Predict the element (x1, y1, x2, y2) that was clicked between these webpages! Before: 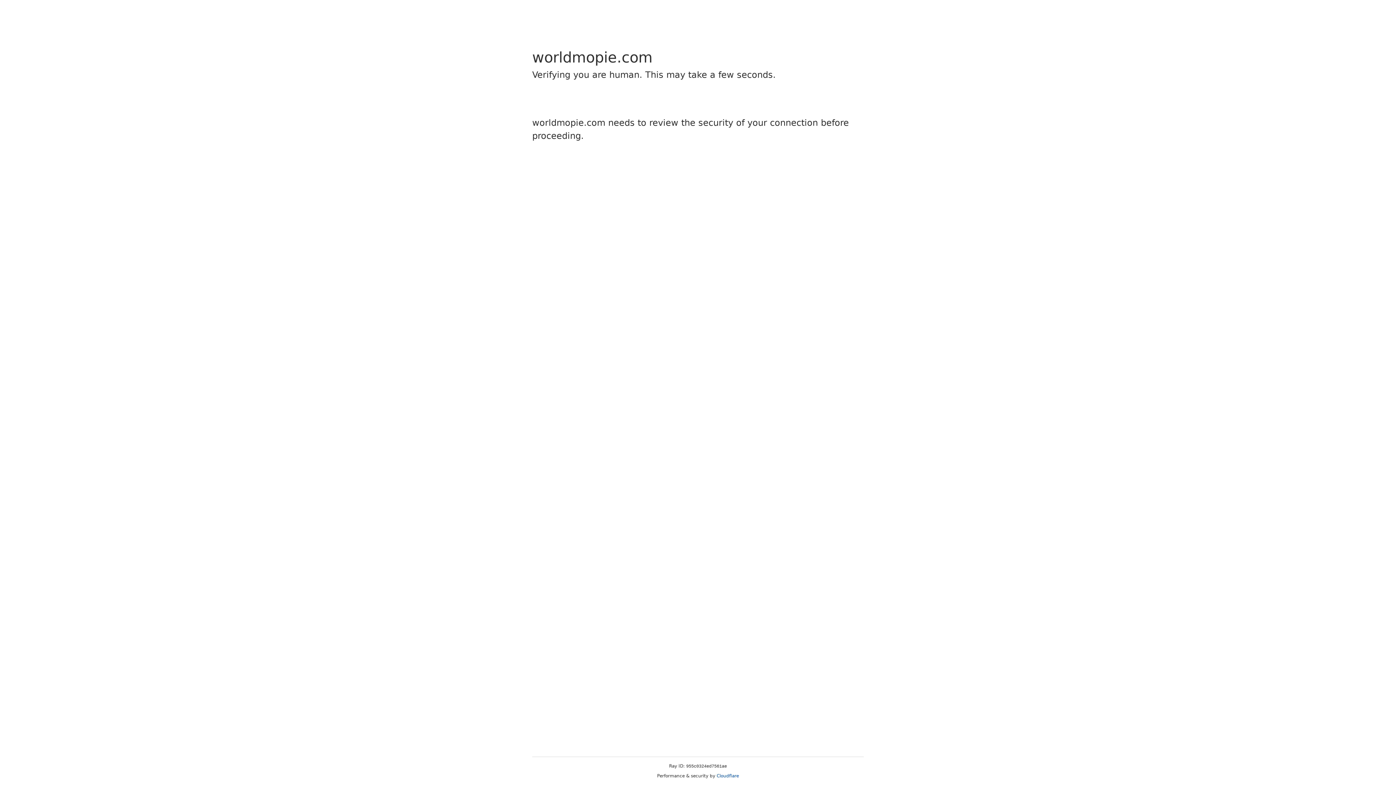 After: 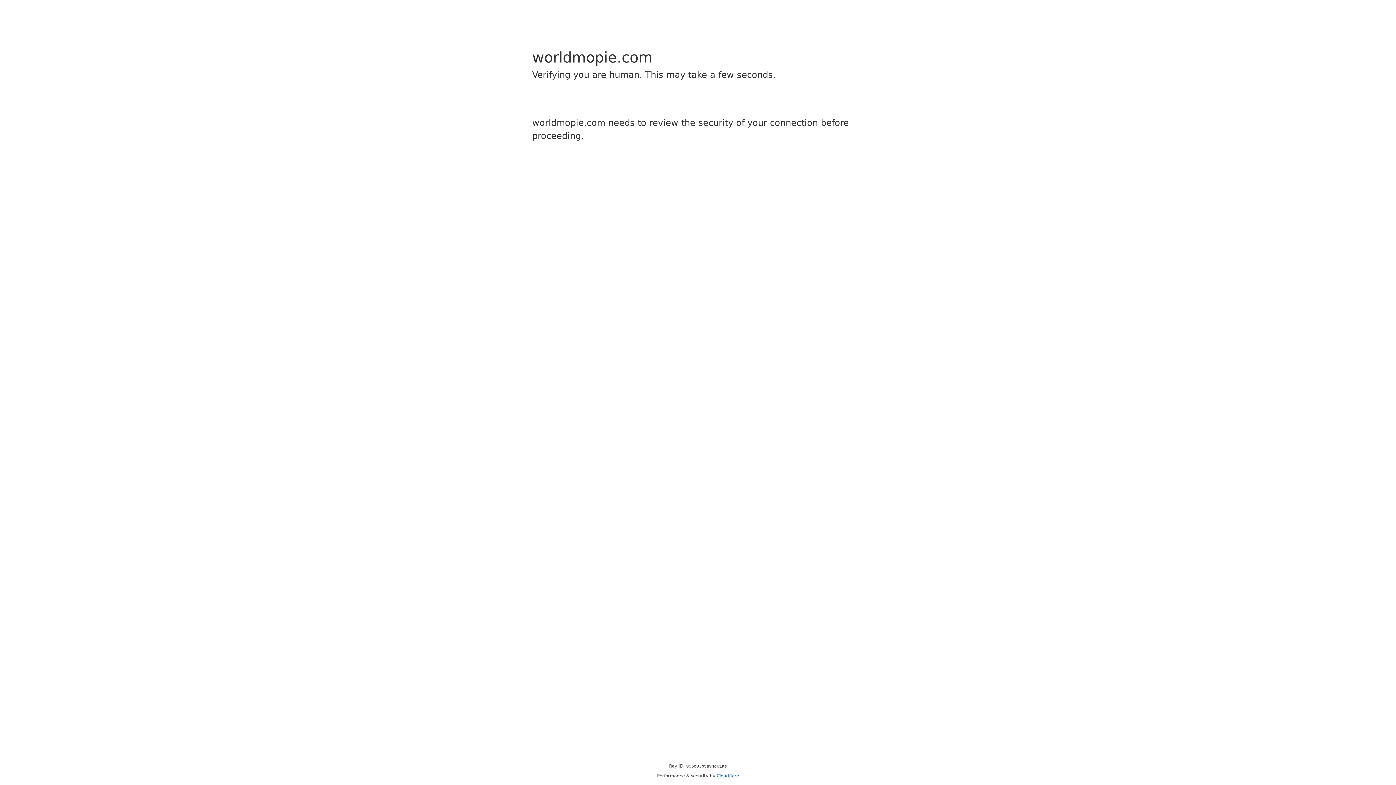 Action: label: Cloudflare bbox: (716, 773, 739, 778)